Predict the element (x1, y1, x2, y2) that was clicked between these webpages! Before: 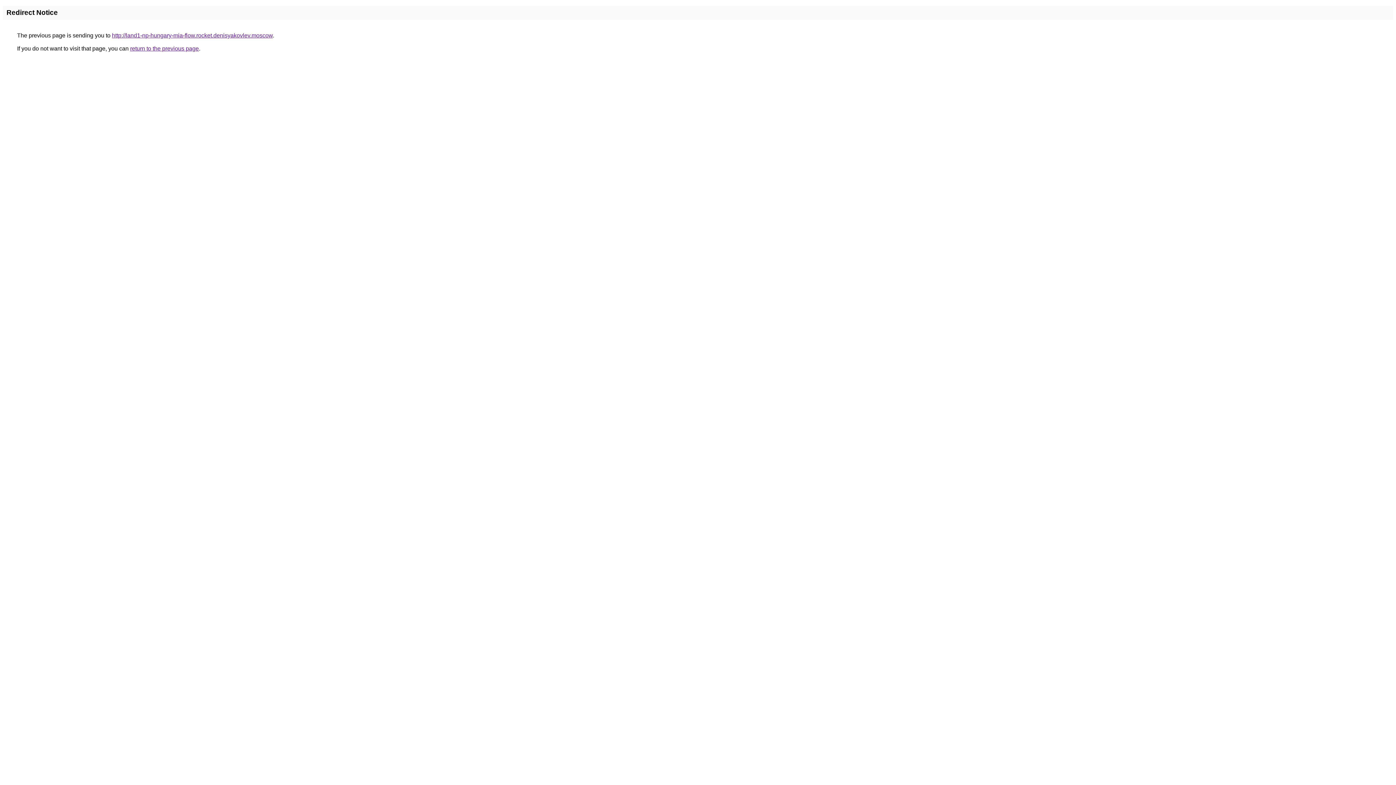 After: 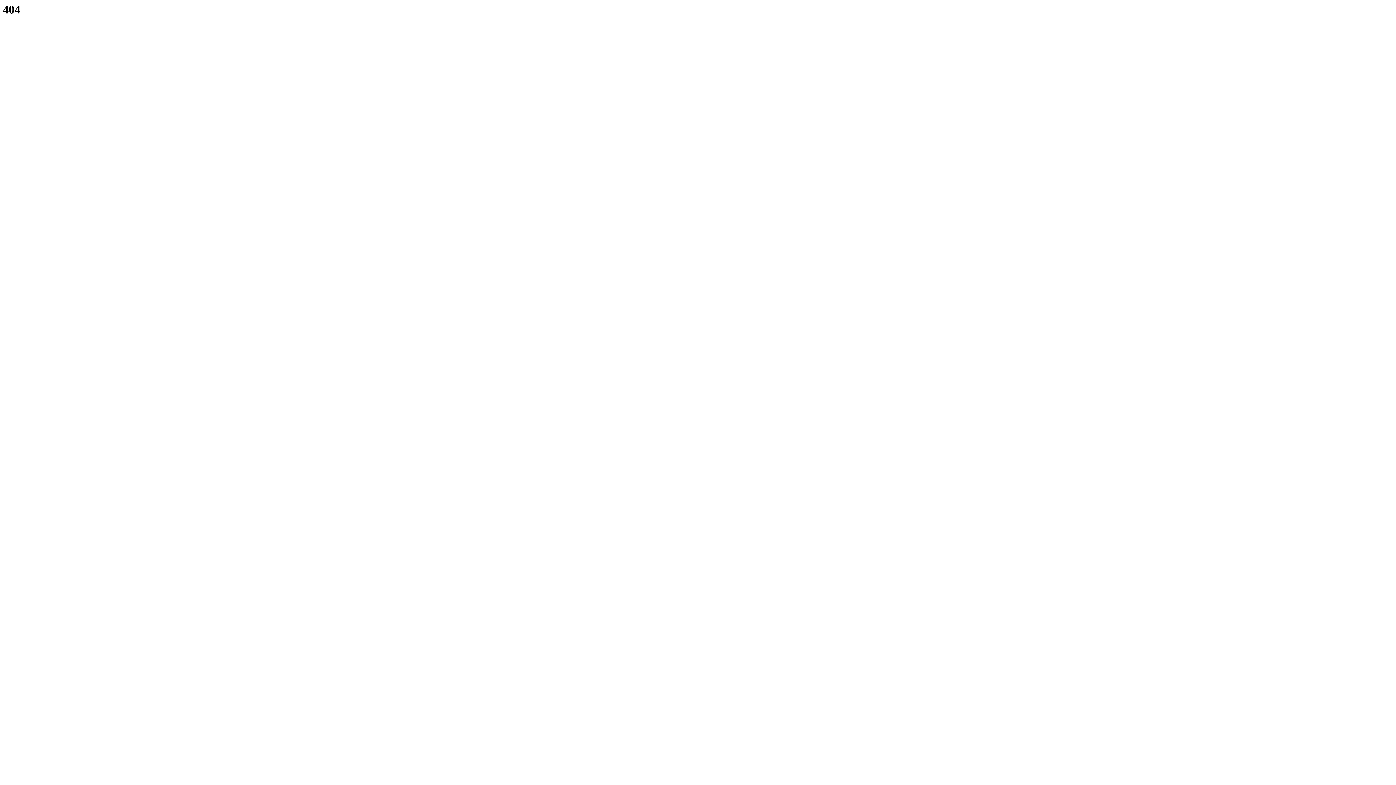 Action: label: http://land1-np-hungary-mia-flow.rocket.denisyakovlev.moscow bbox: (112, 32, 272, 38)